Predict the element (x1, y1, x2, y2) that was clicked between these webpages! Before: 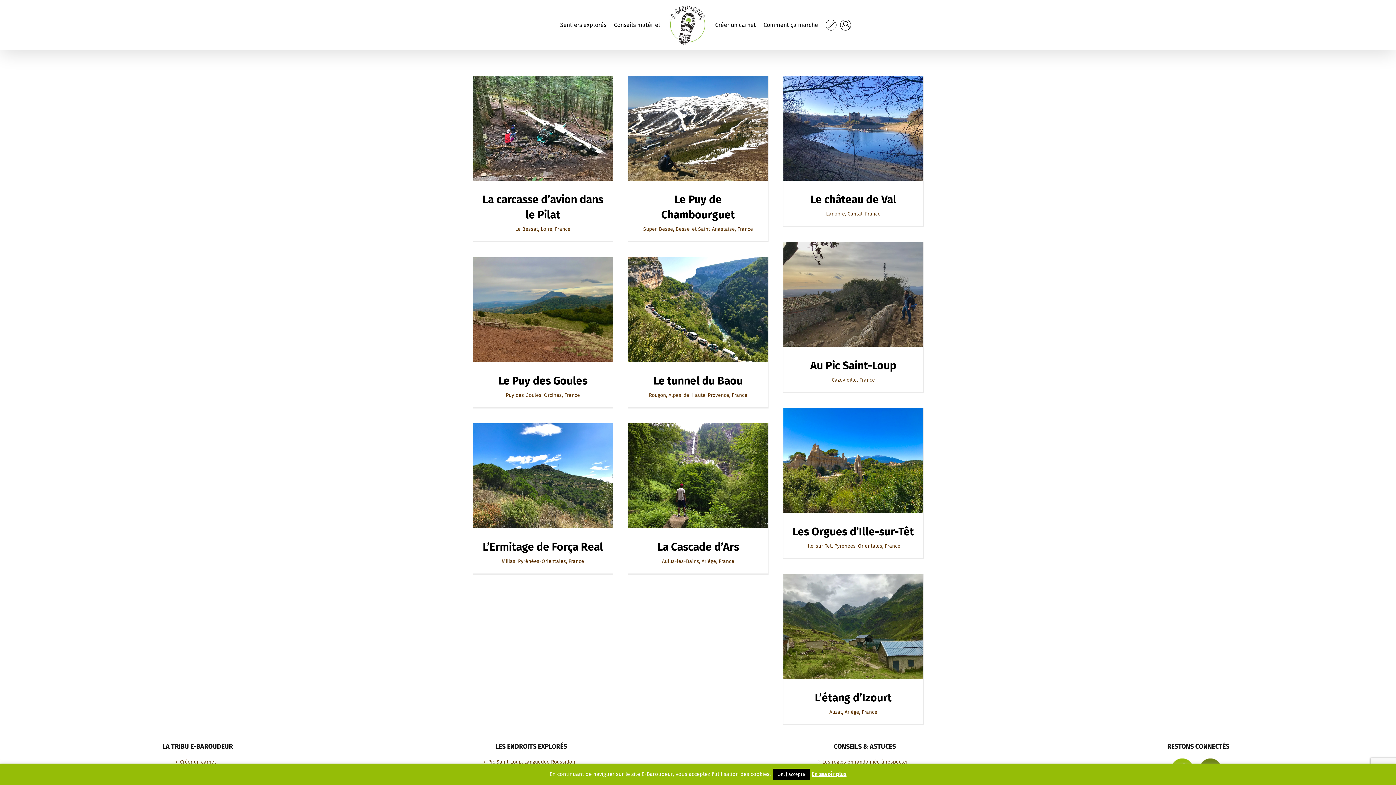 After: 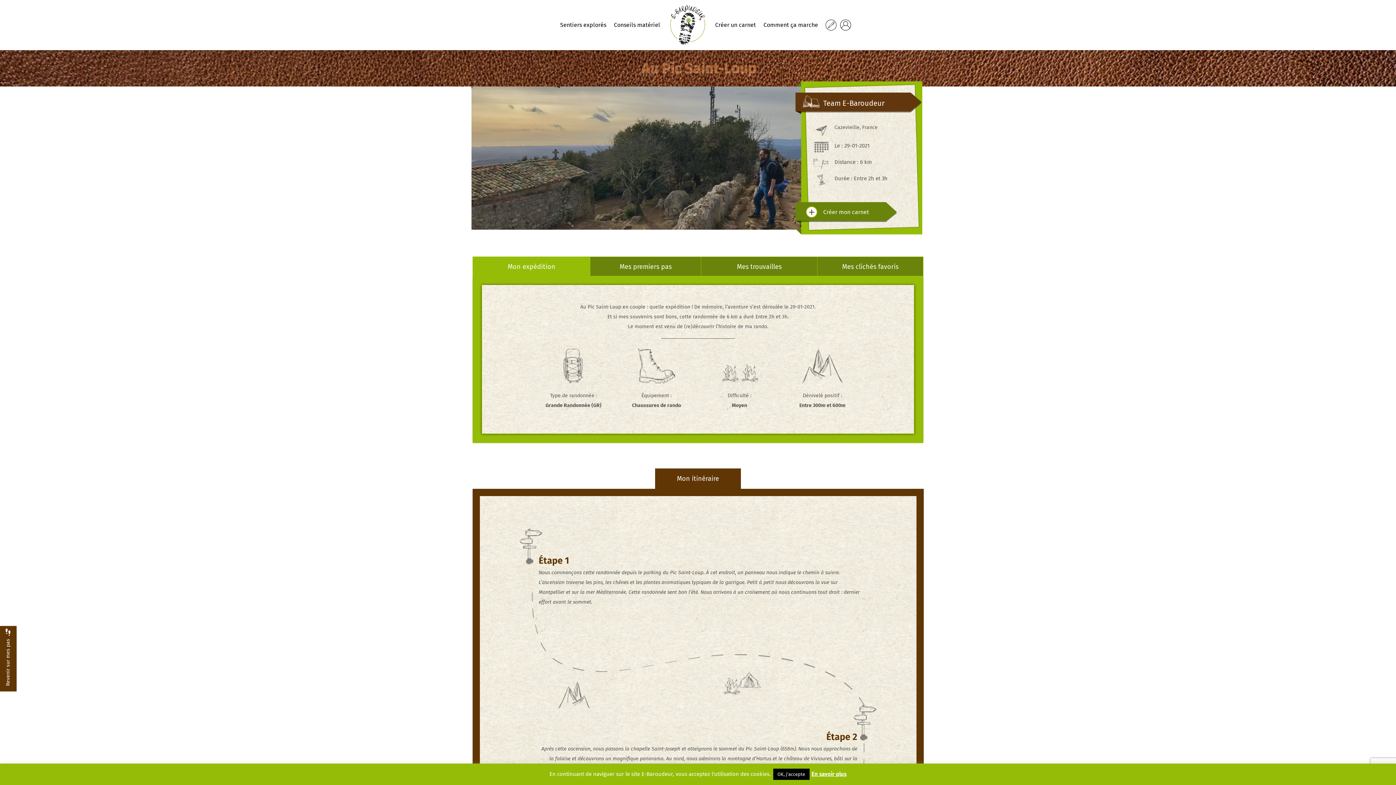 Action: bbox: (810, 359, 896, 372) label: Au Pic Saint-Loup